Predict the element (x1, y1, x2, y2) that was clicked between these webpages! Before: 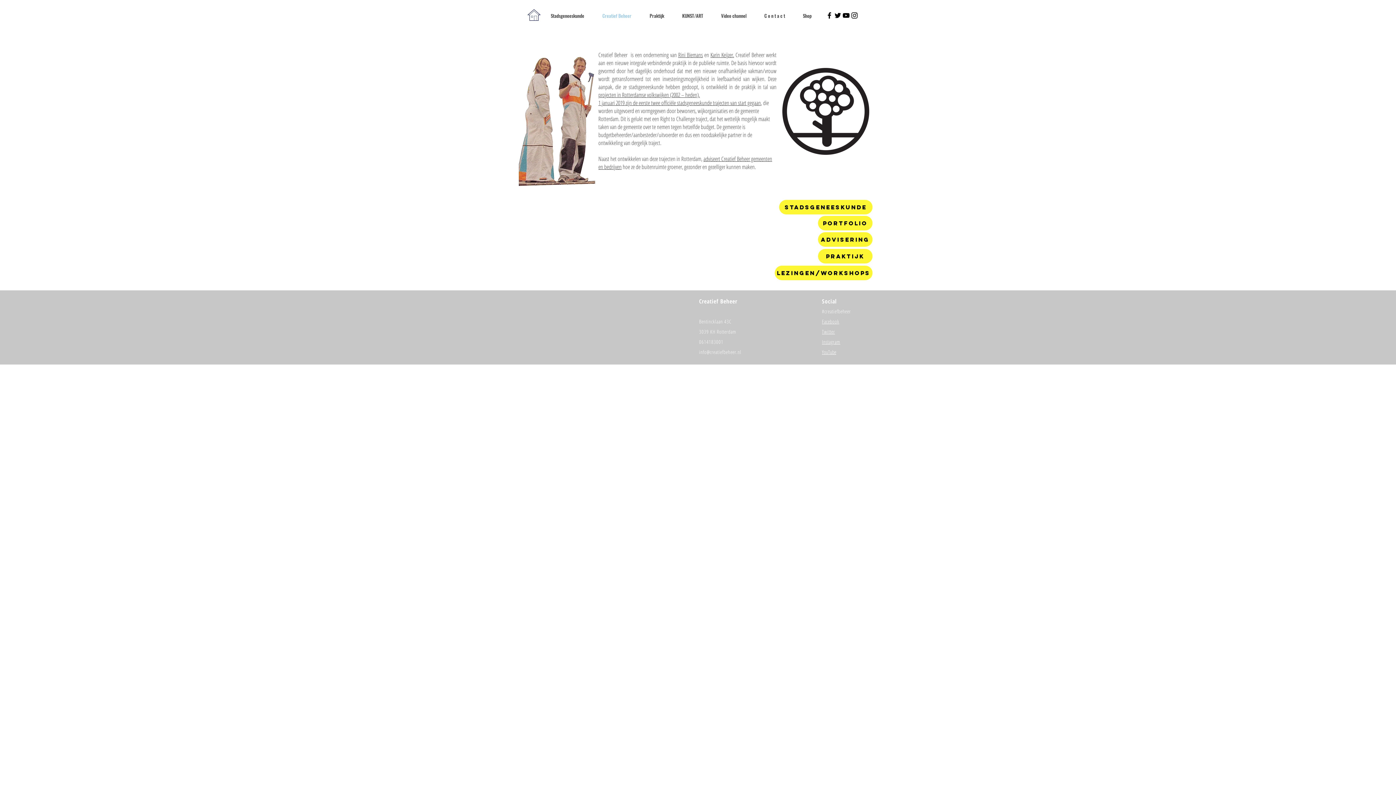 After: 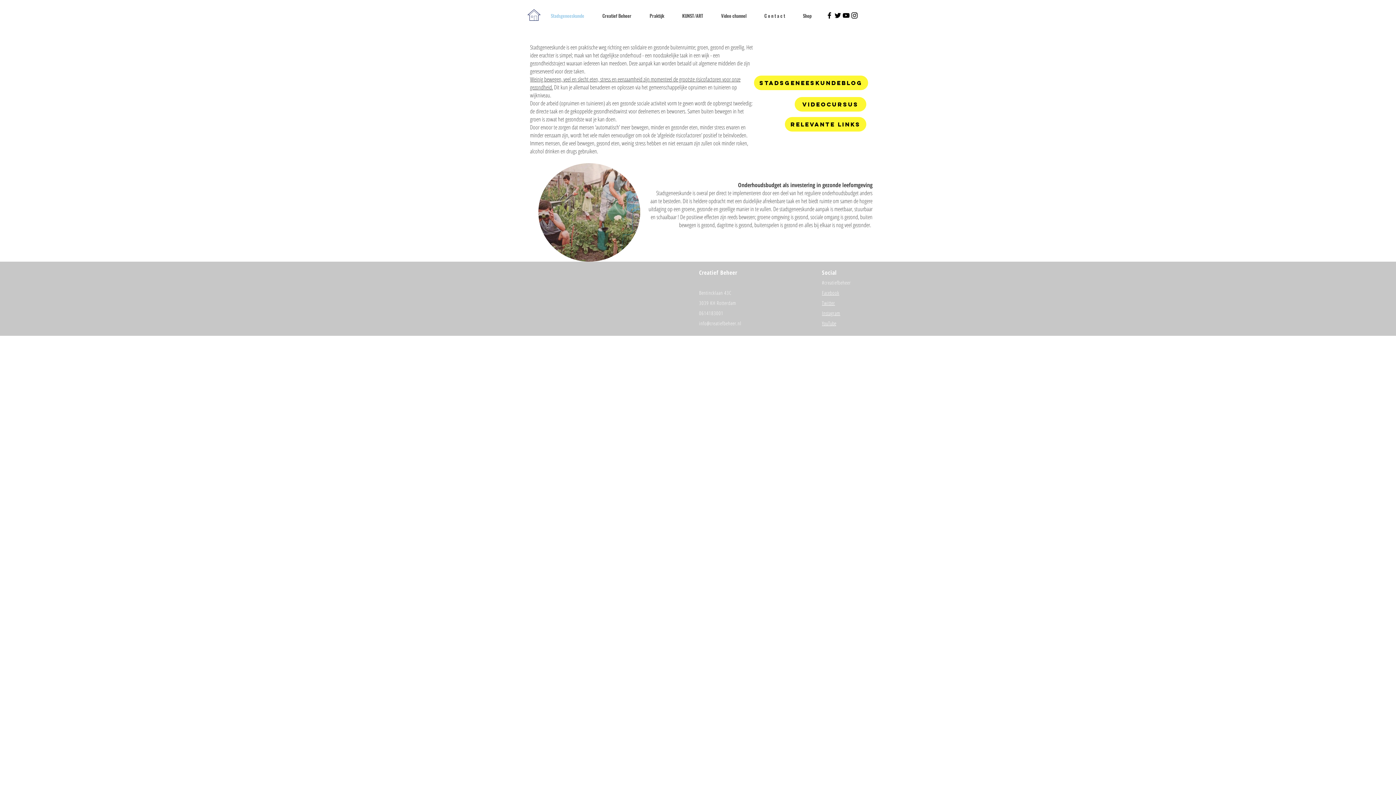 Action: bbox: (541, 6, 593, 24) label: Stadsgeneeskunde